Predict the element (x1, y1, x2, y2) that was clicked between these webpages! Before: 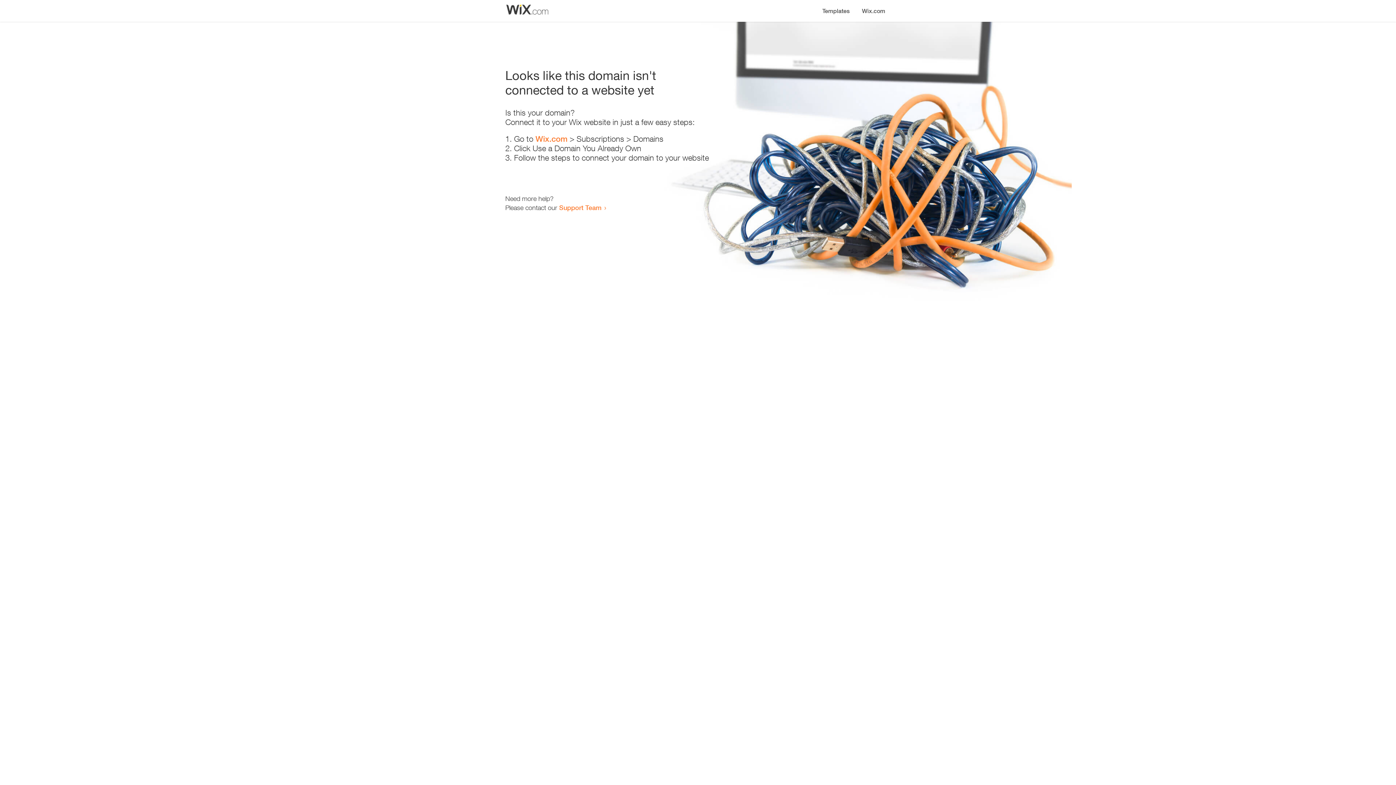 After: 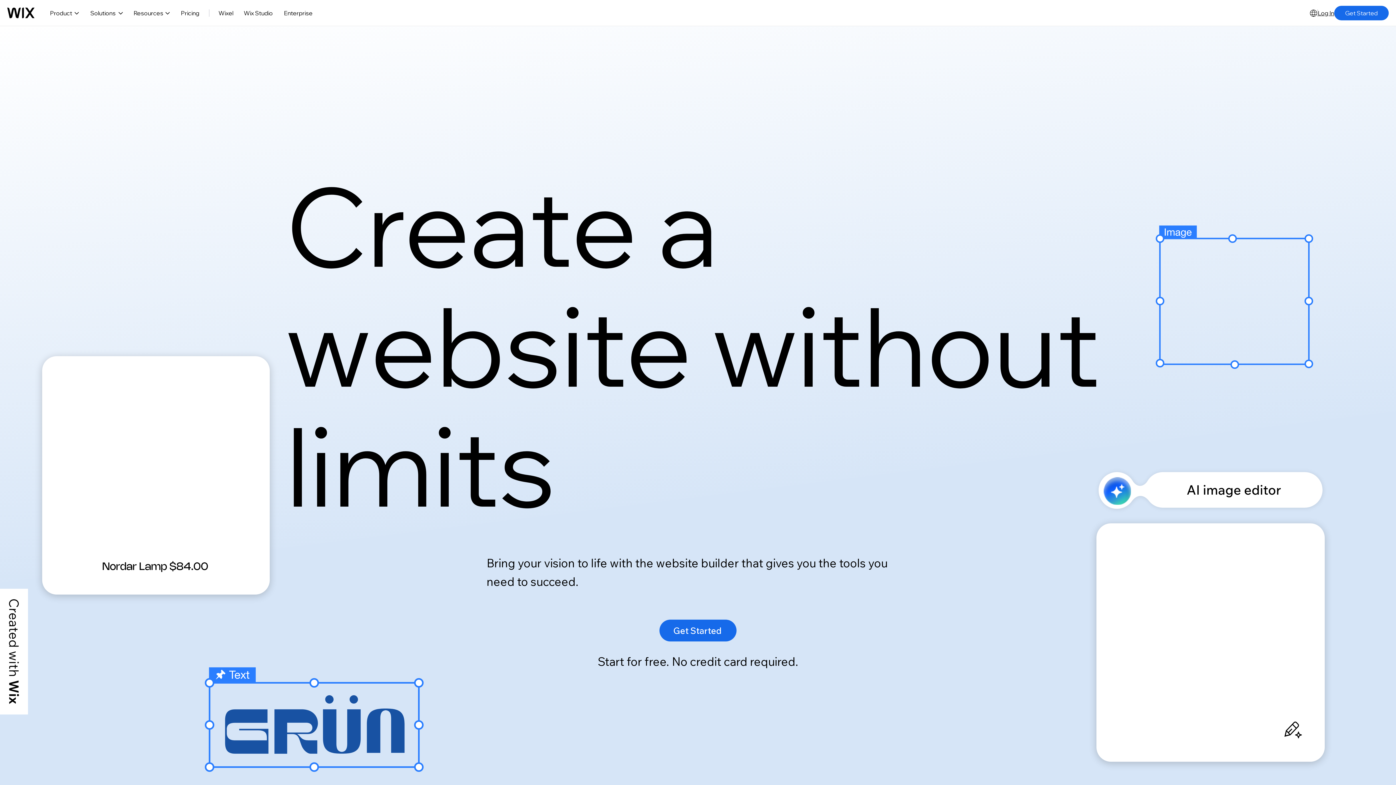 Action: bbox: (535, 134, 567, 143) label: Wix.com